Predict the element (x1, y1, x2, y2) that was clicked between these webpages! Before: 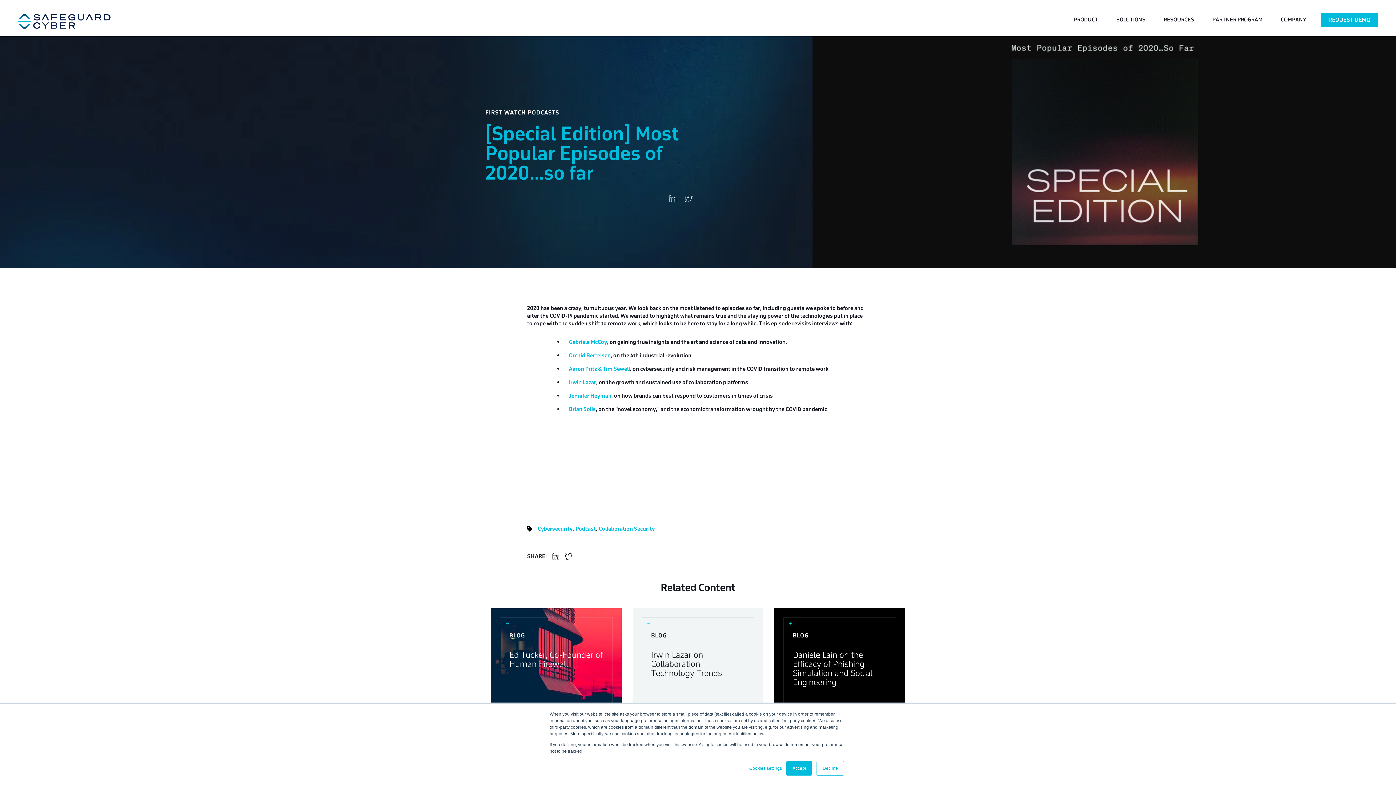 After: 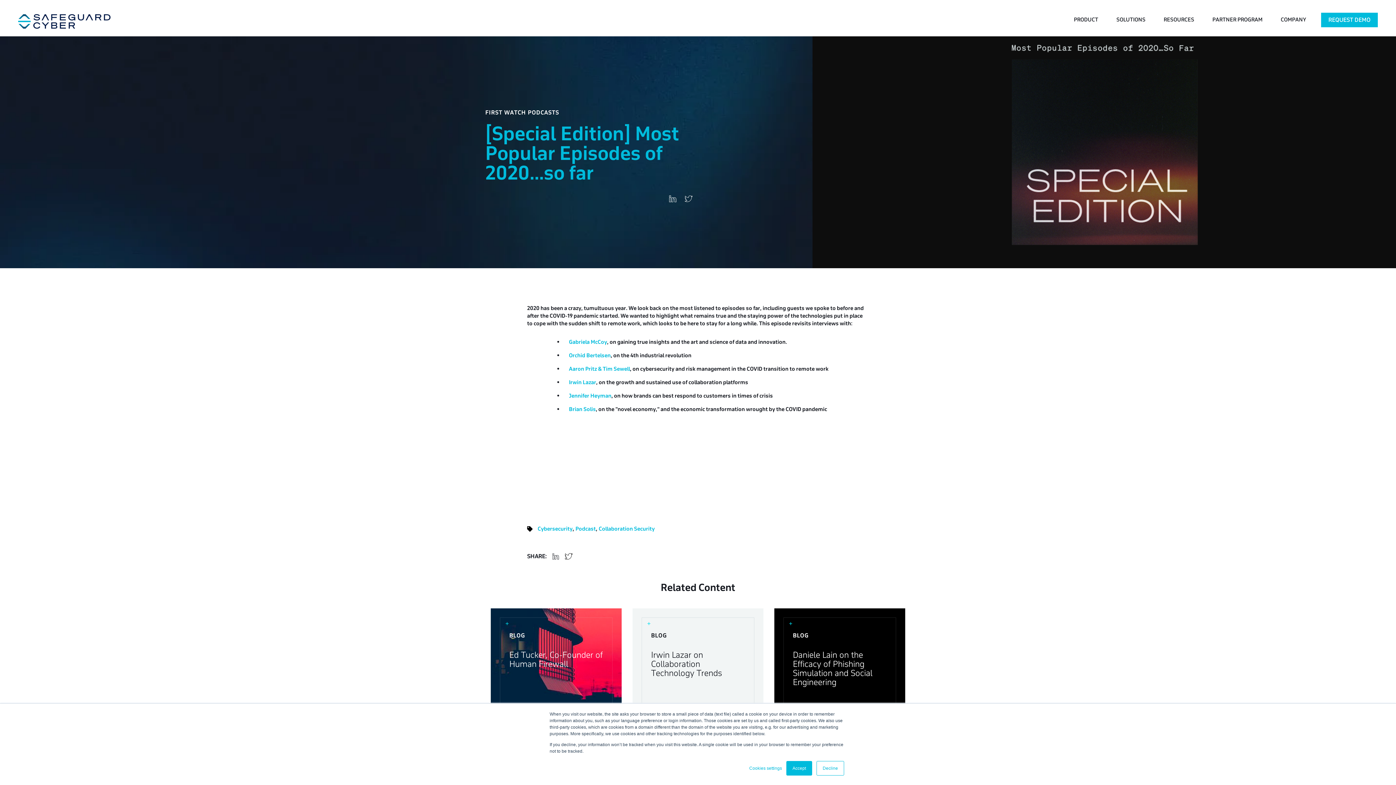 Action: bbox: (569, 338, 607, 346) label: Gabriela McCoy